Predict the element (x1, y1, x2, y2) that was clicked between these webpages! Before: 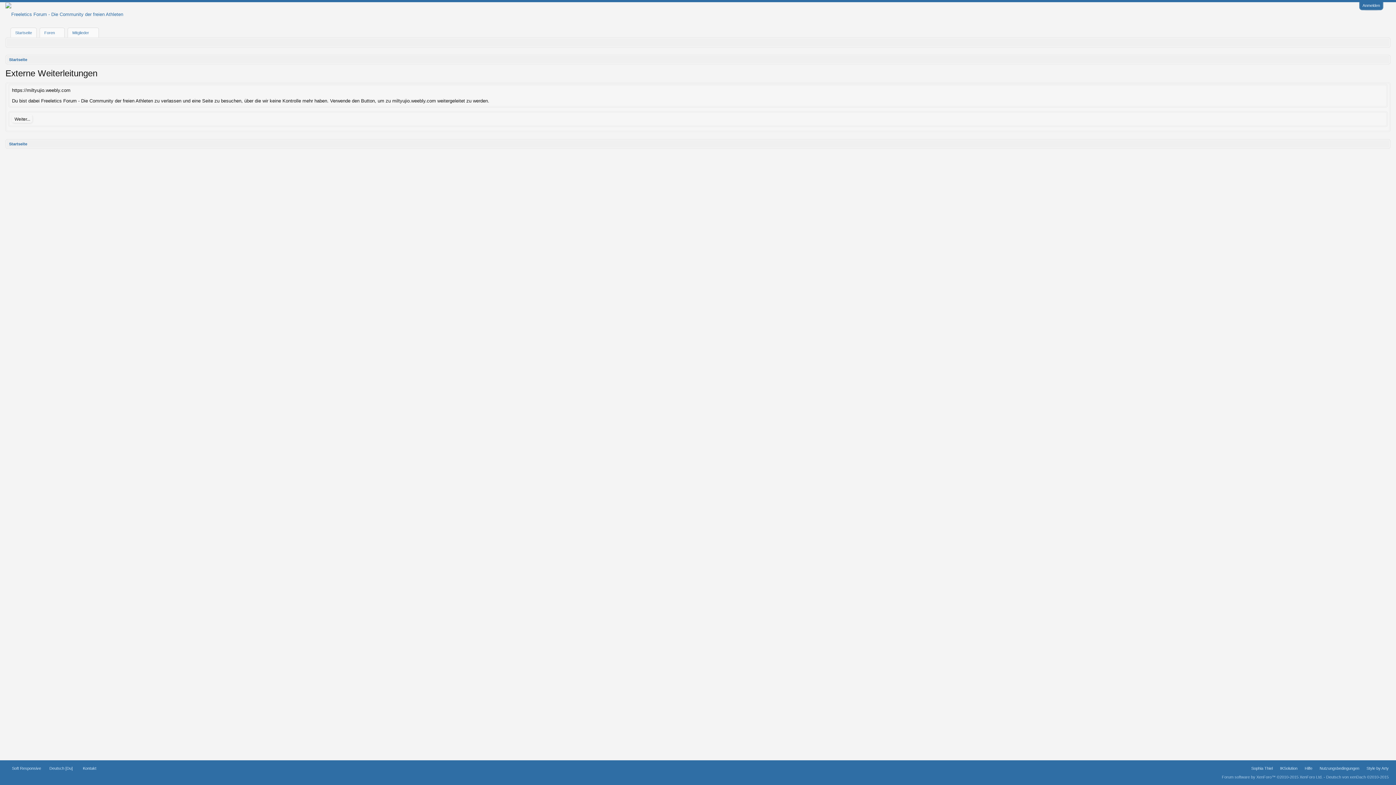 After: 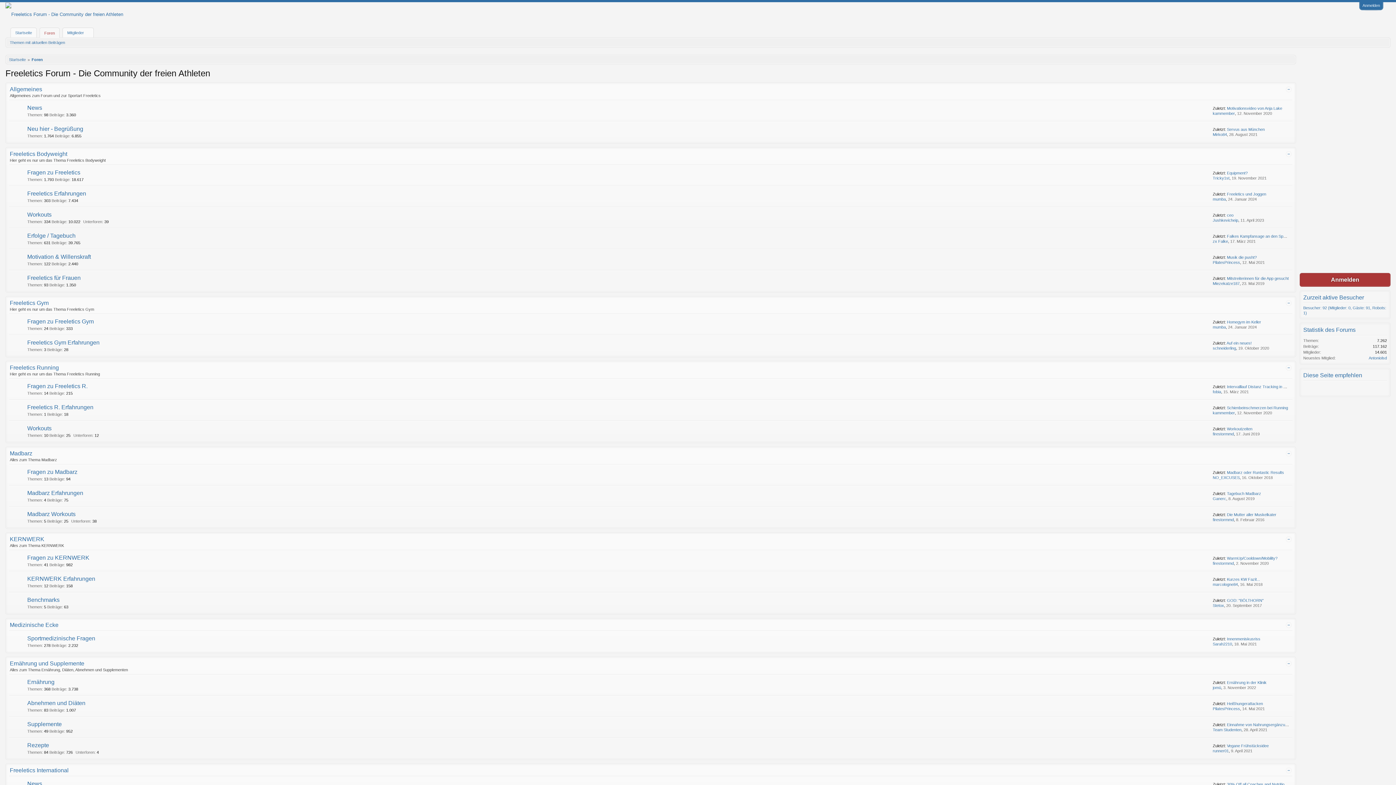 Action: bbox: (5, 11, 123, 16)